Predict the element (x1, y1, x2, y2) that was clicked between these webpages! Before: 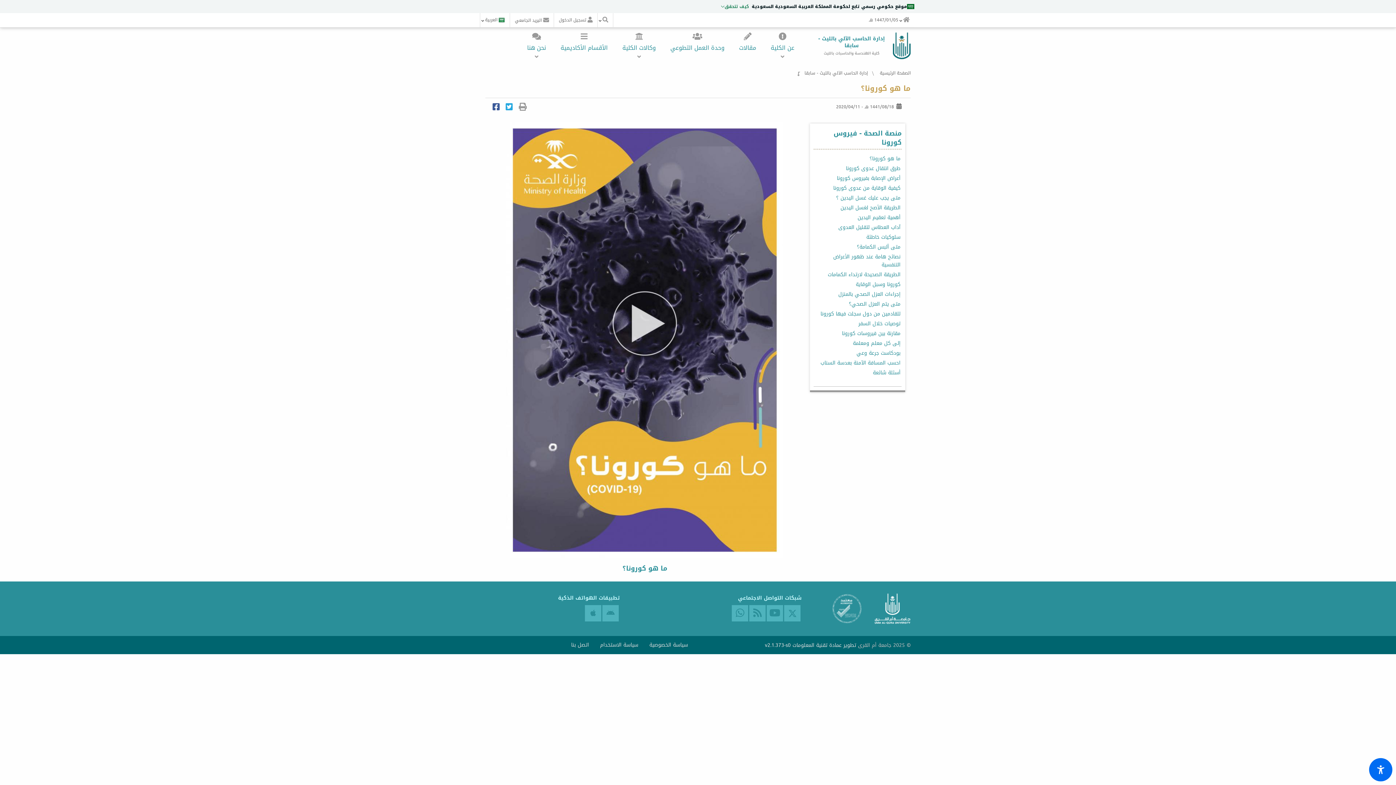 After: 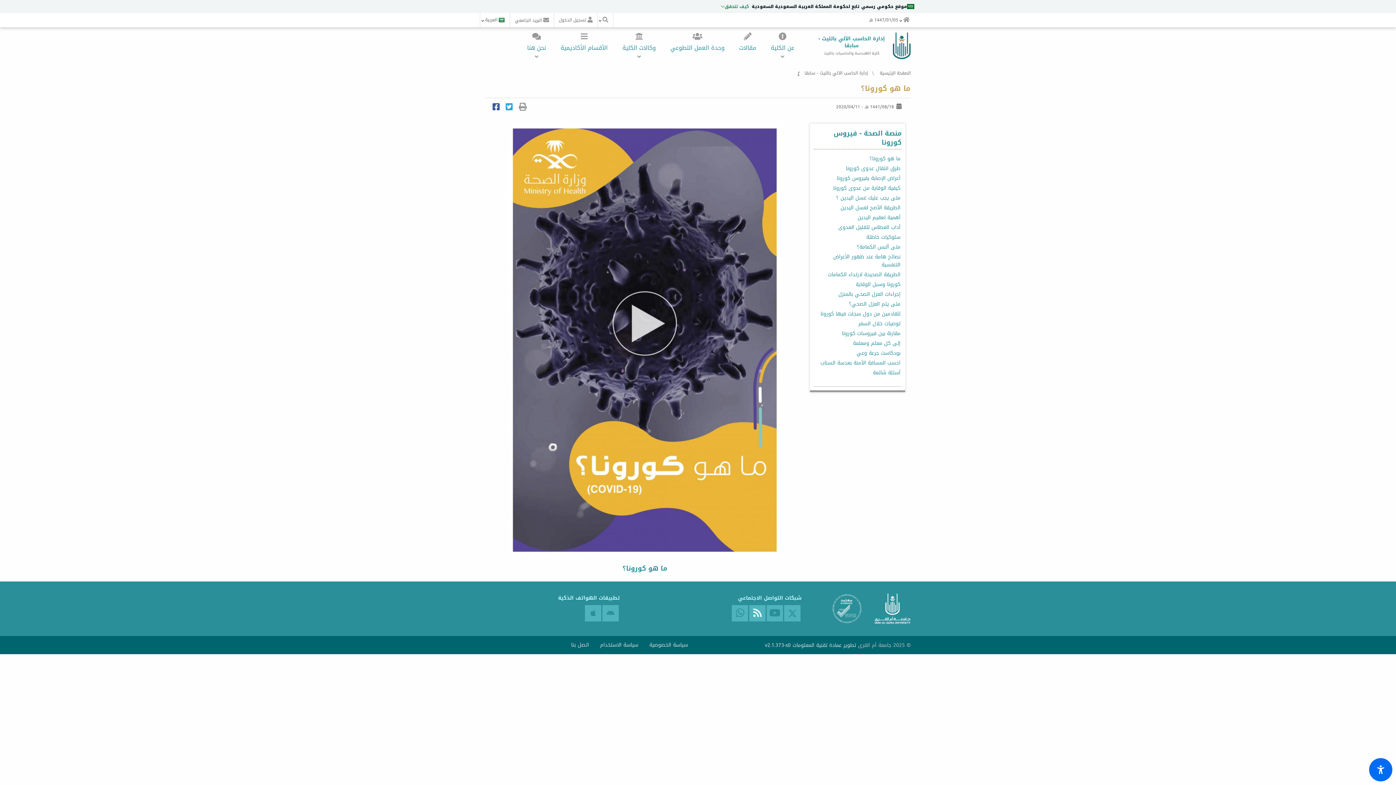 Action: bbox: (749, 605, 765, 621)